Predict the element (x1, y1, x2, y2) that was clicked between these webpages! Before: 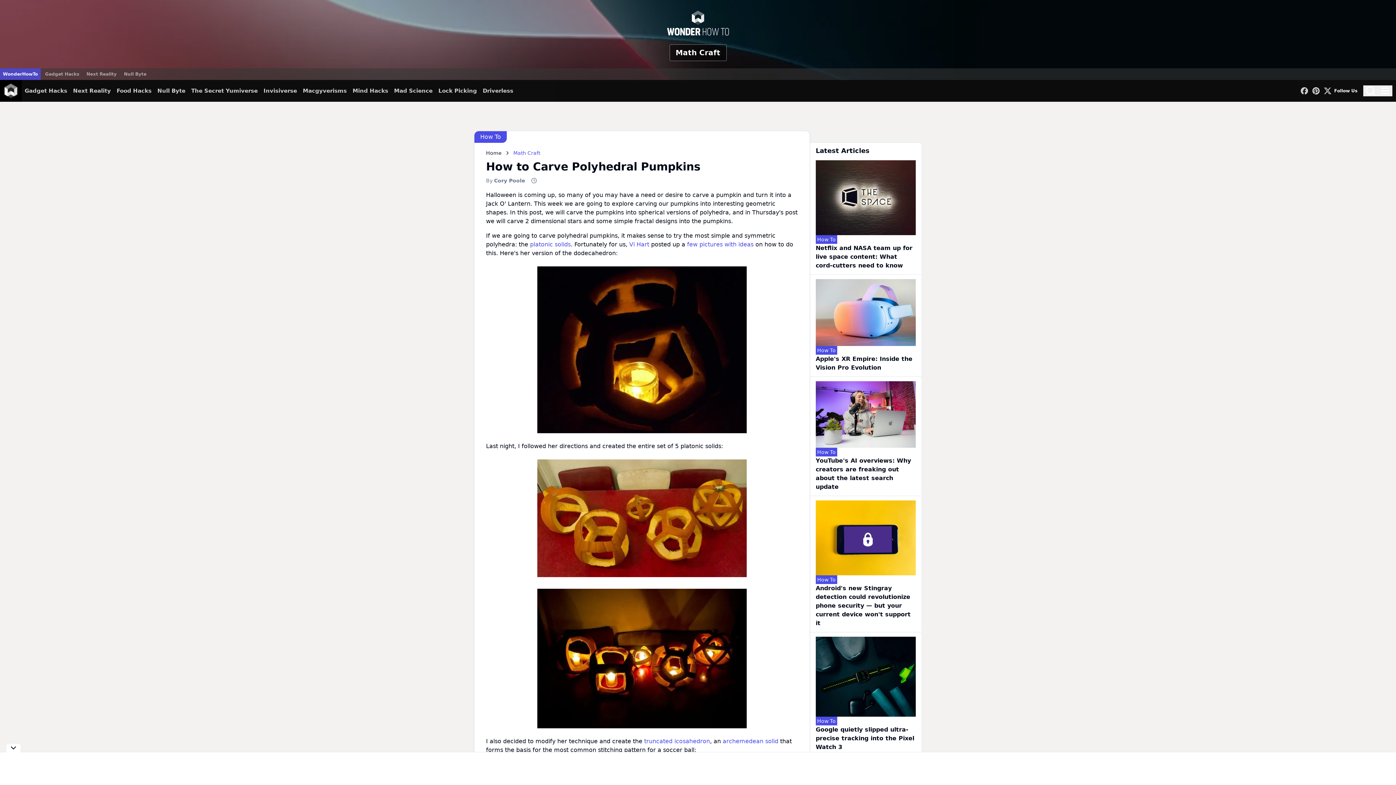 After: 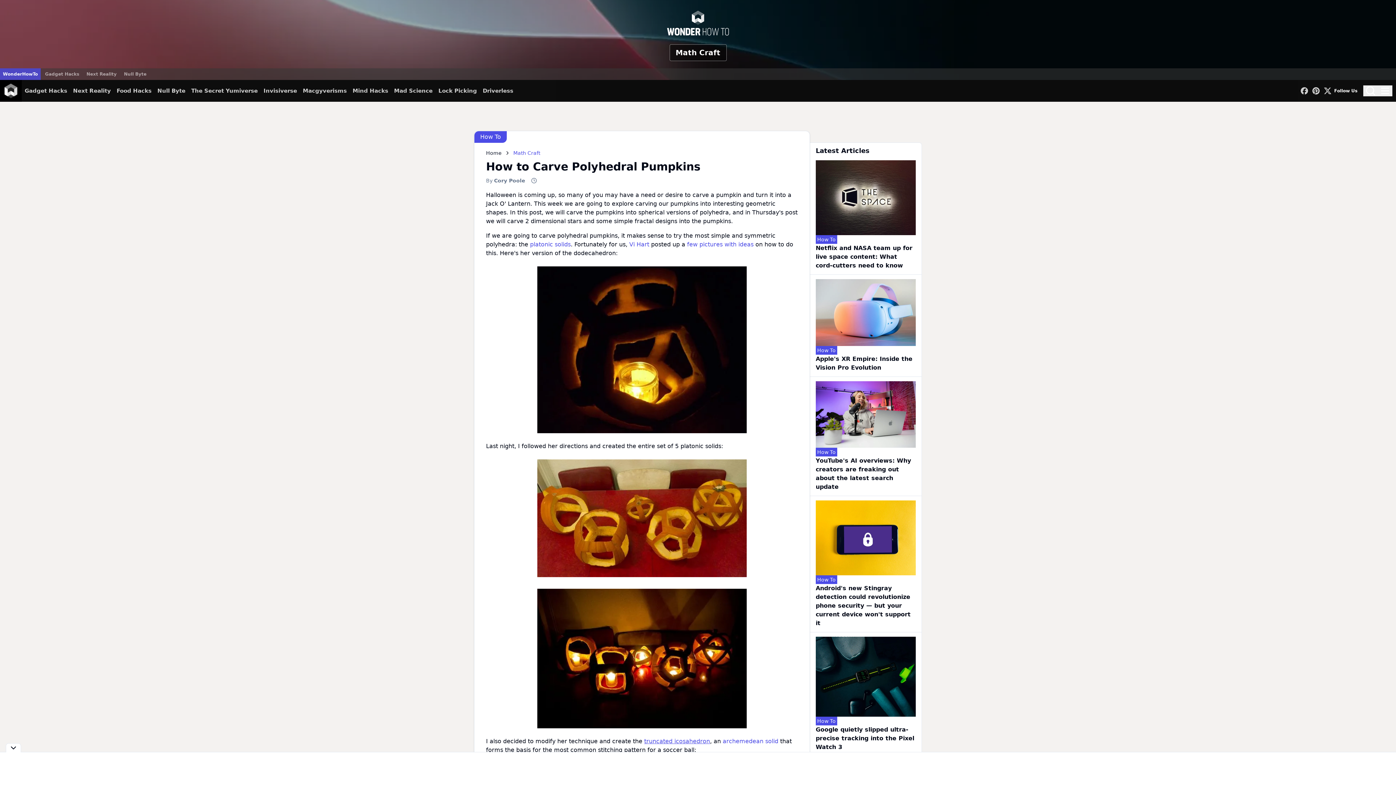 Action: label: truncated icosahedron bbox: (644, 738, 710, 744)